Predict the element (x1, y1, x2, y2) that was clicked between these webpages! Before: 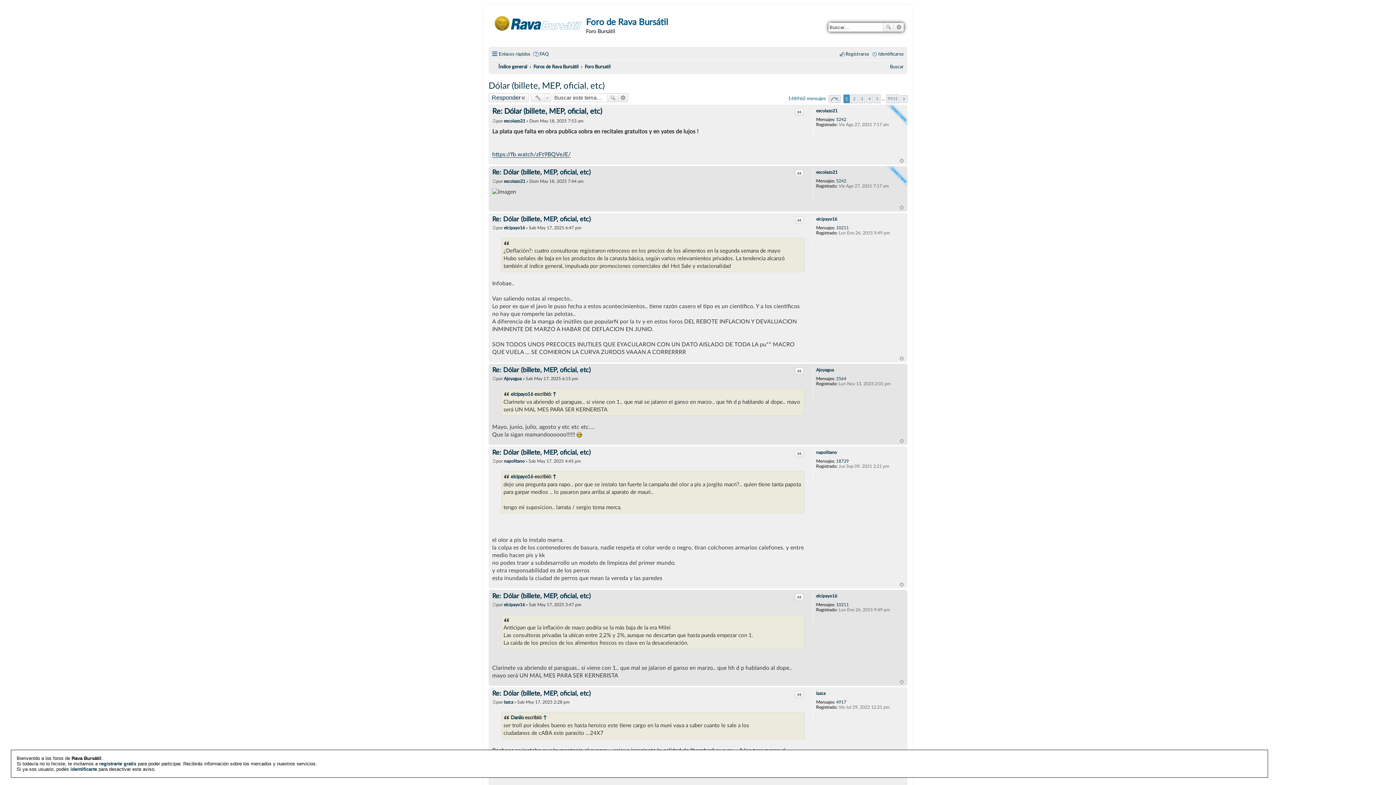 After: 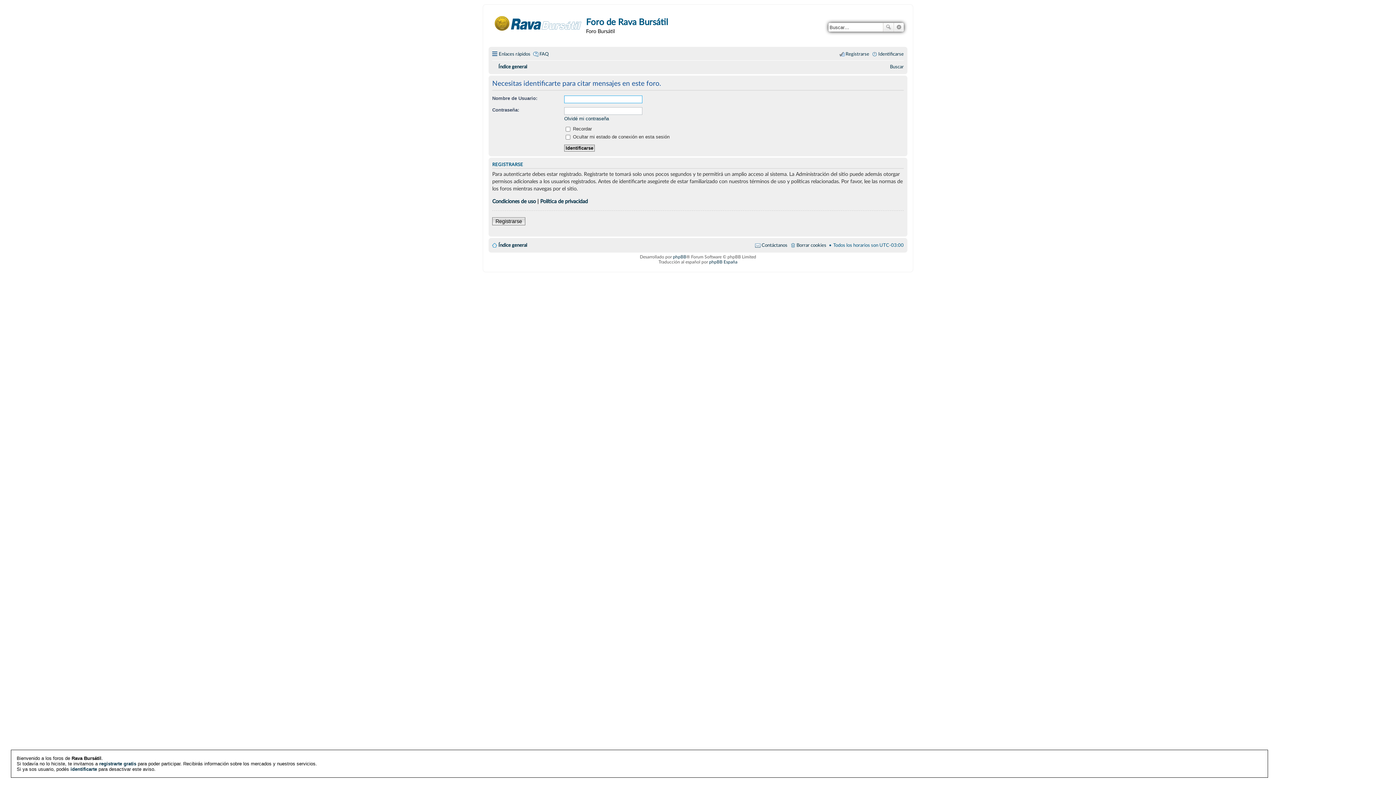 Action: label: Citar bbox: (795, 367, 804, 374)